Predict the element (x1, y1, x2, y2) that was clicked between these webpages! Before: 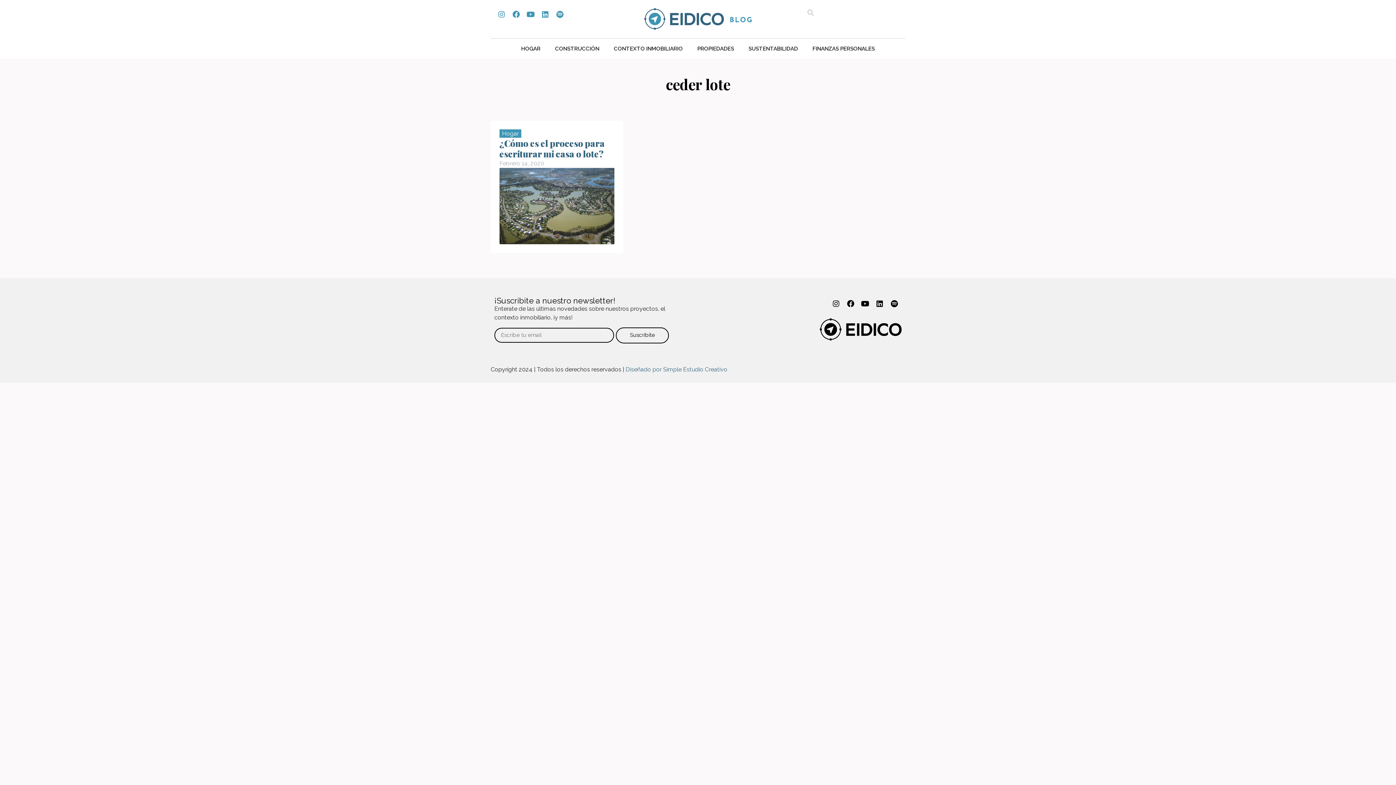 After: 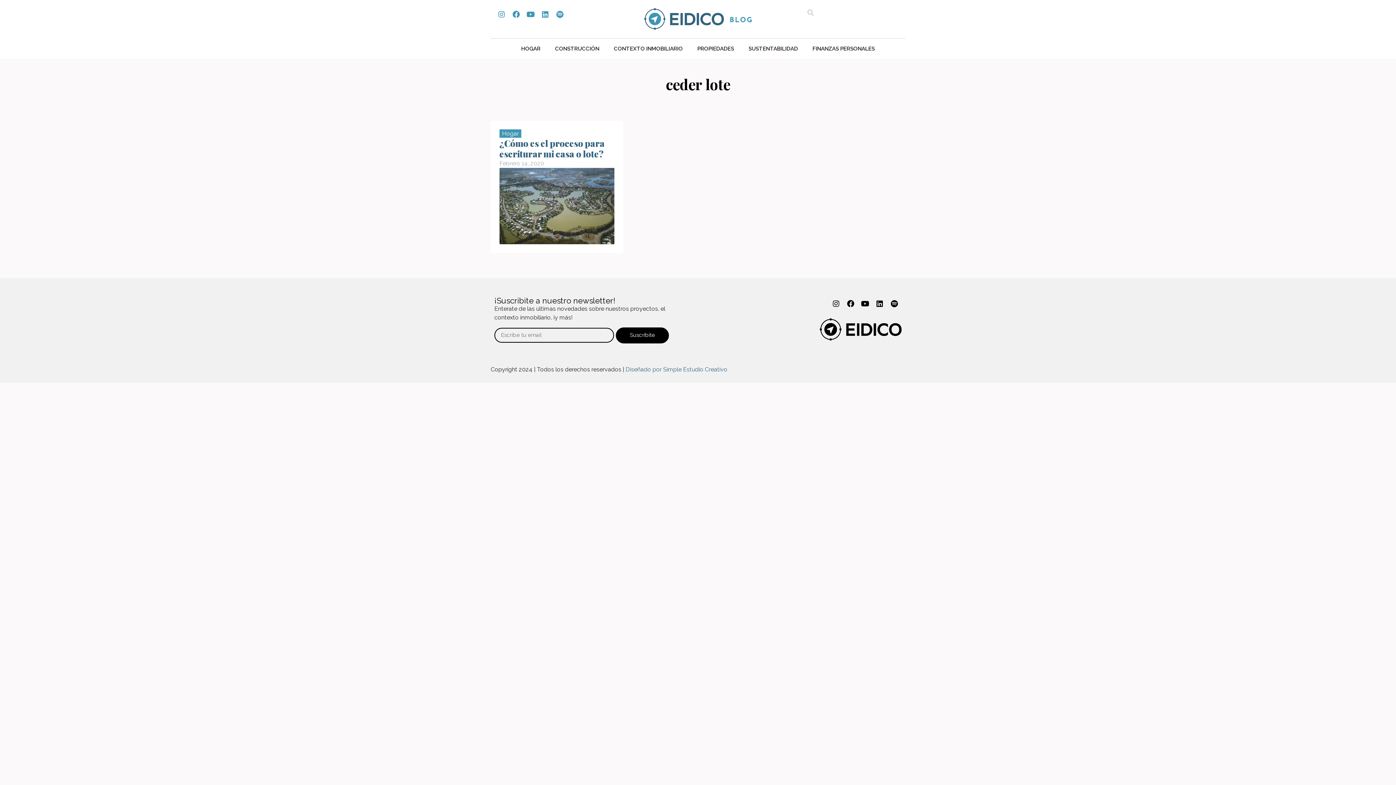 Action: label: Suscribite bbox: (618, 328, 666, 342)